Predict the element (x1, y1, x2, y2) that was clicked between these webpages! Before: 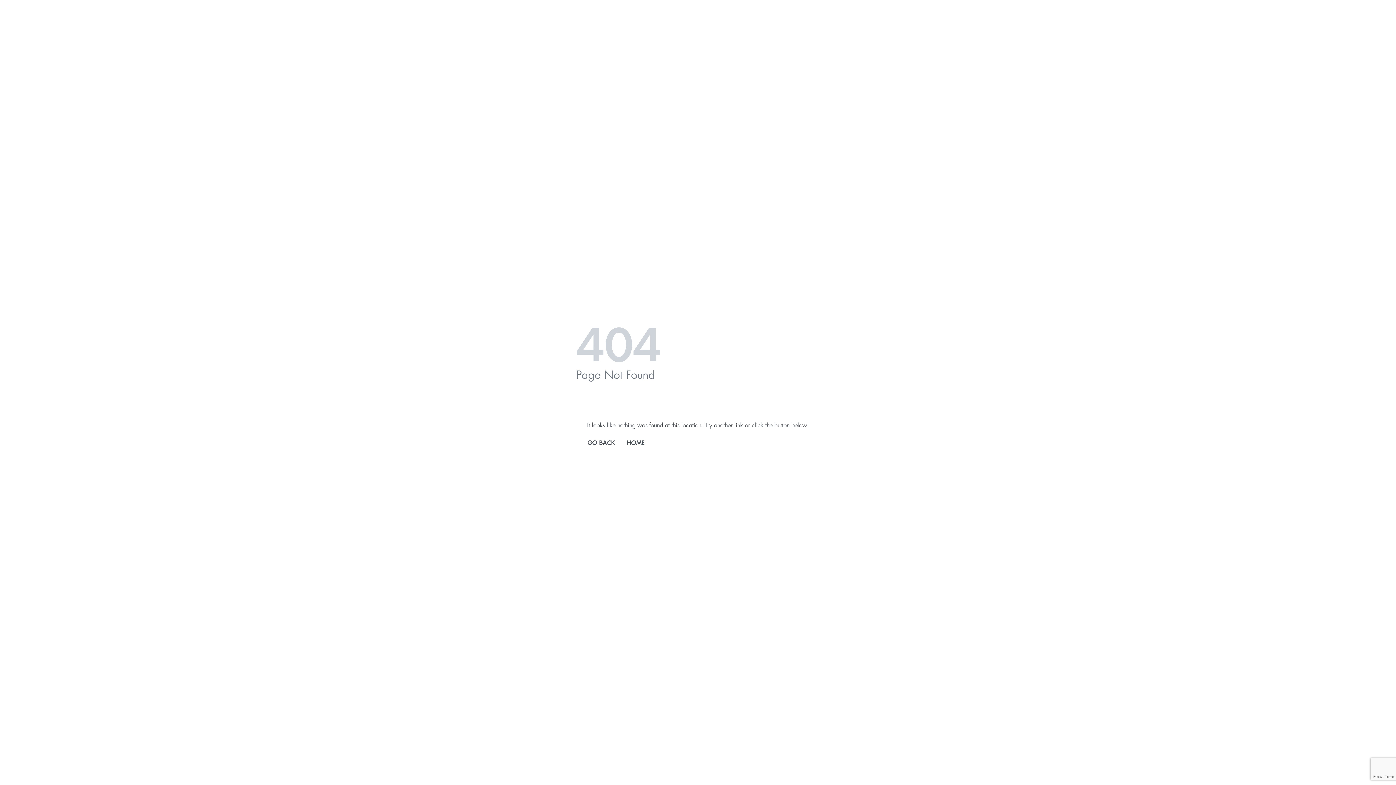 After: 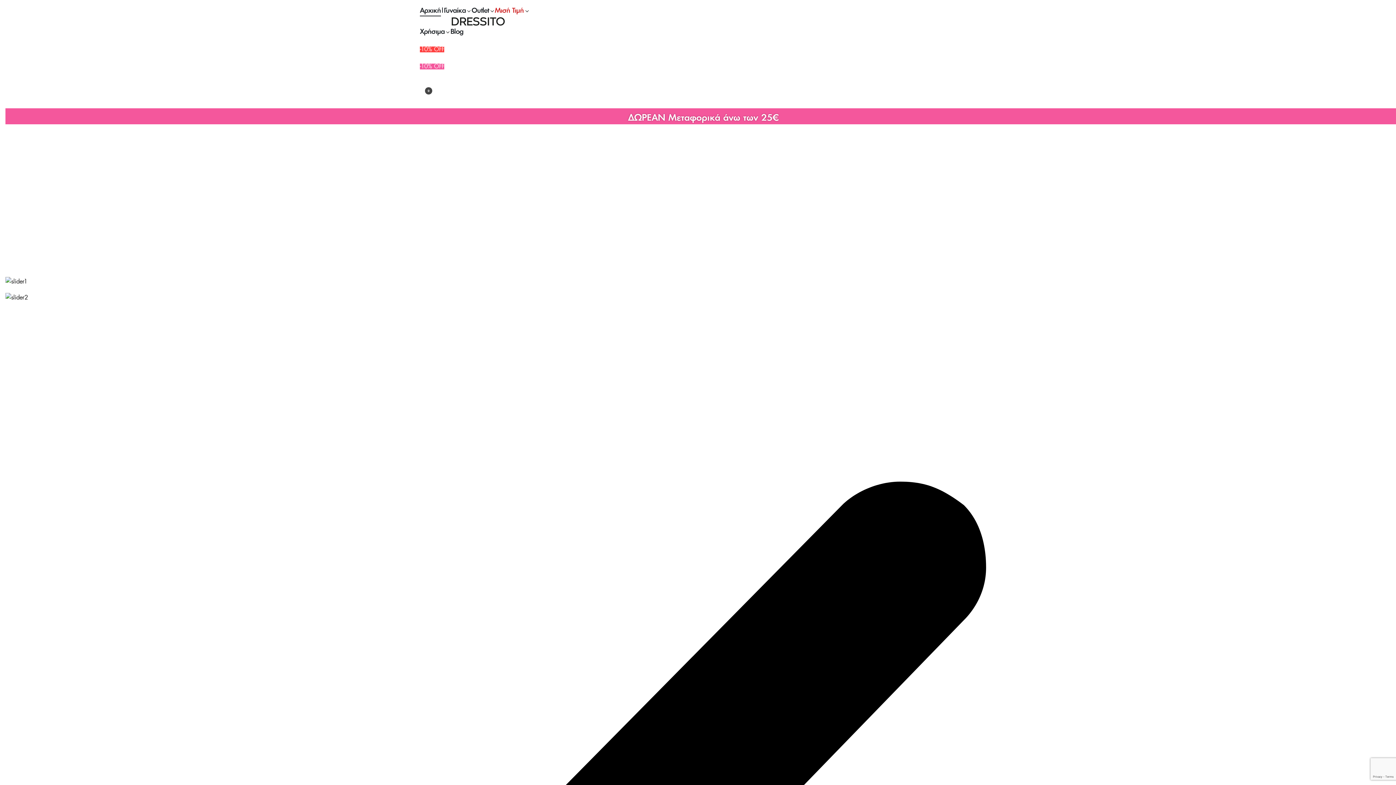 Action: bbox: (626, 438, 645, 447) label: HOME